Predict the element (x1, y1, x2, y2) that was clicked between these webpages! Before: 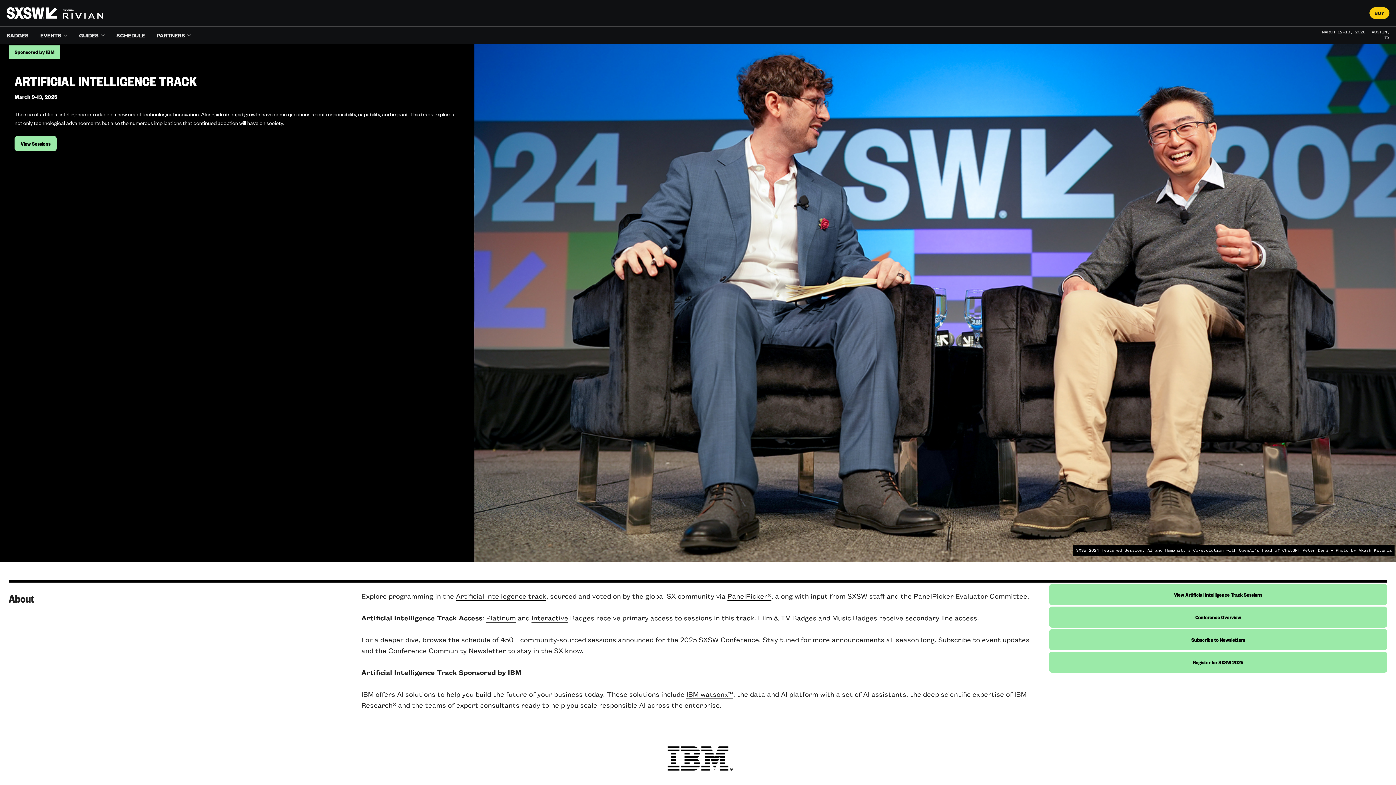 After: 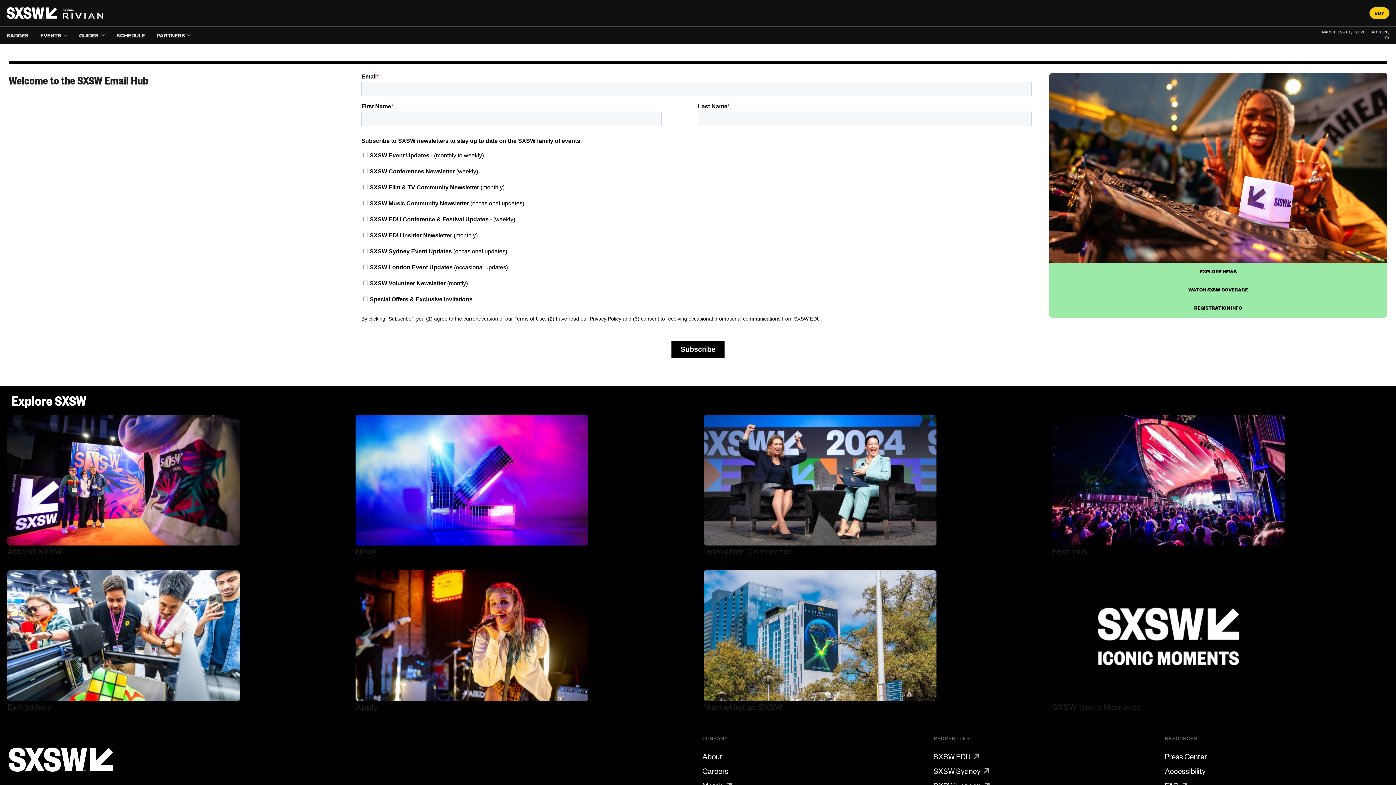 Action: label: Subscribe bbox: (938, 637, 971, 644)